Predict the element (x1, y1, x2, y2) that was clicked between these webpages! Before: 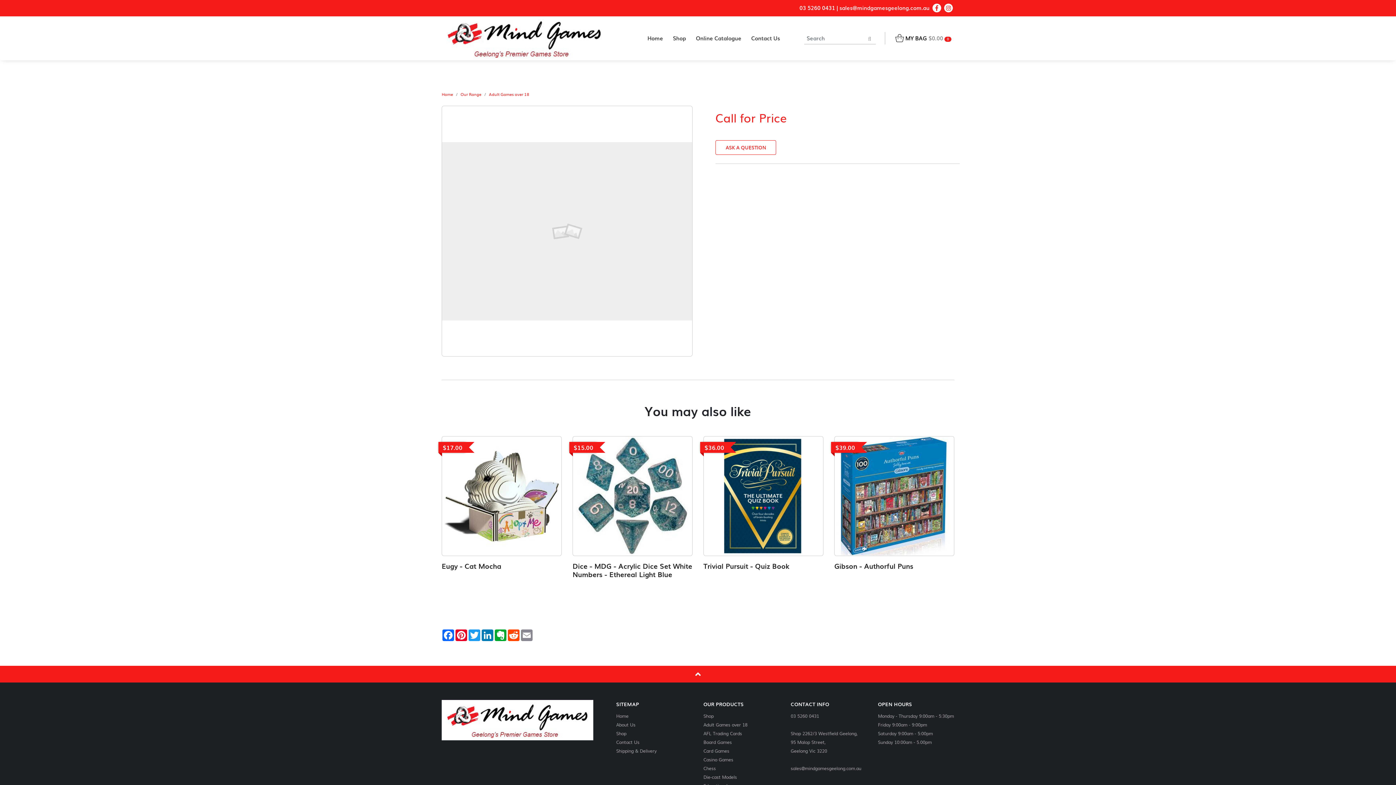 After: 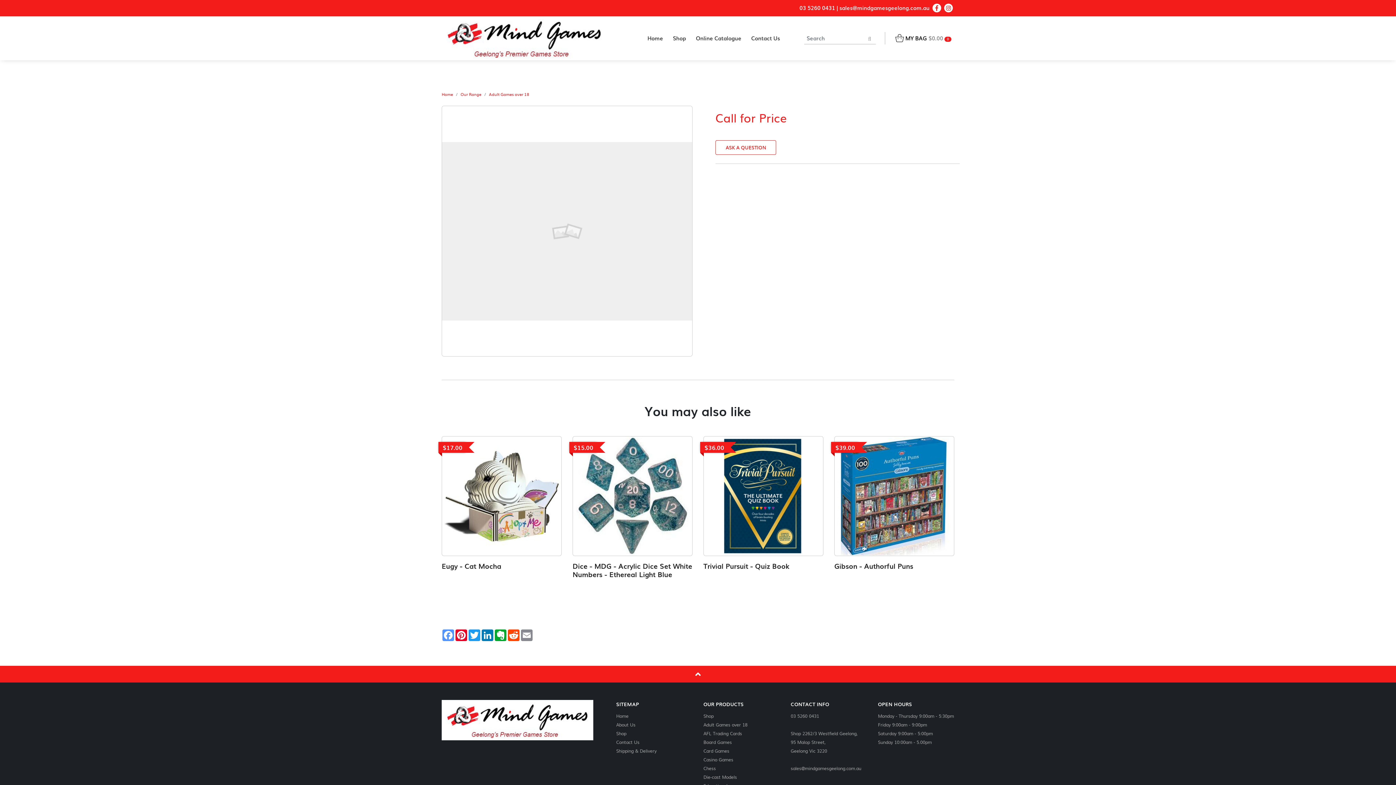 Action: label: Facebook bbox: (441, 629, 454, 641)